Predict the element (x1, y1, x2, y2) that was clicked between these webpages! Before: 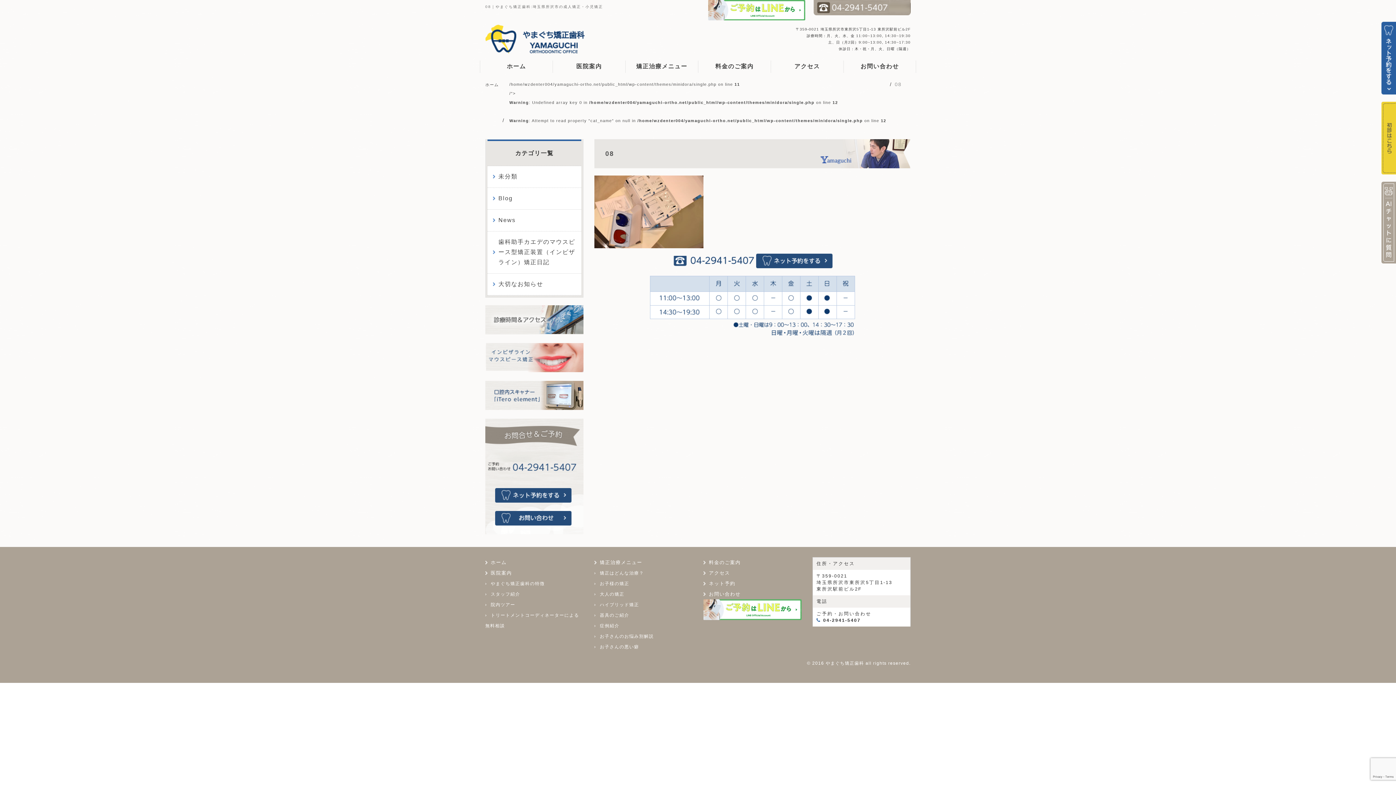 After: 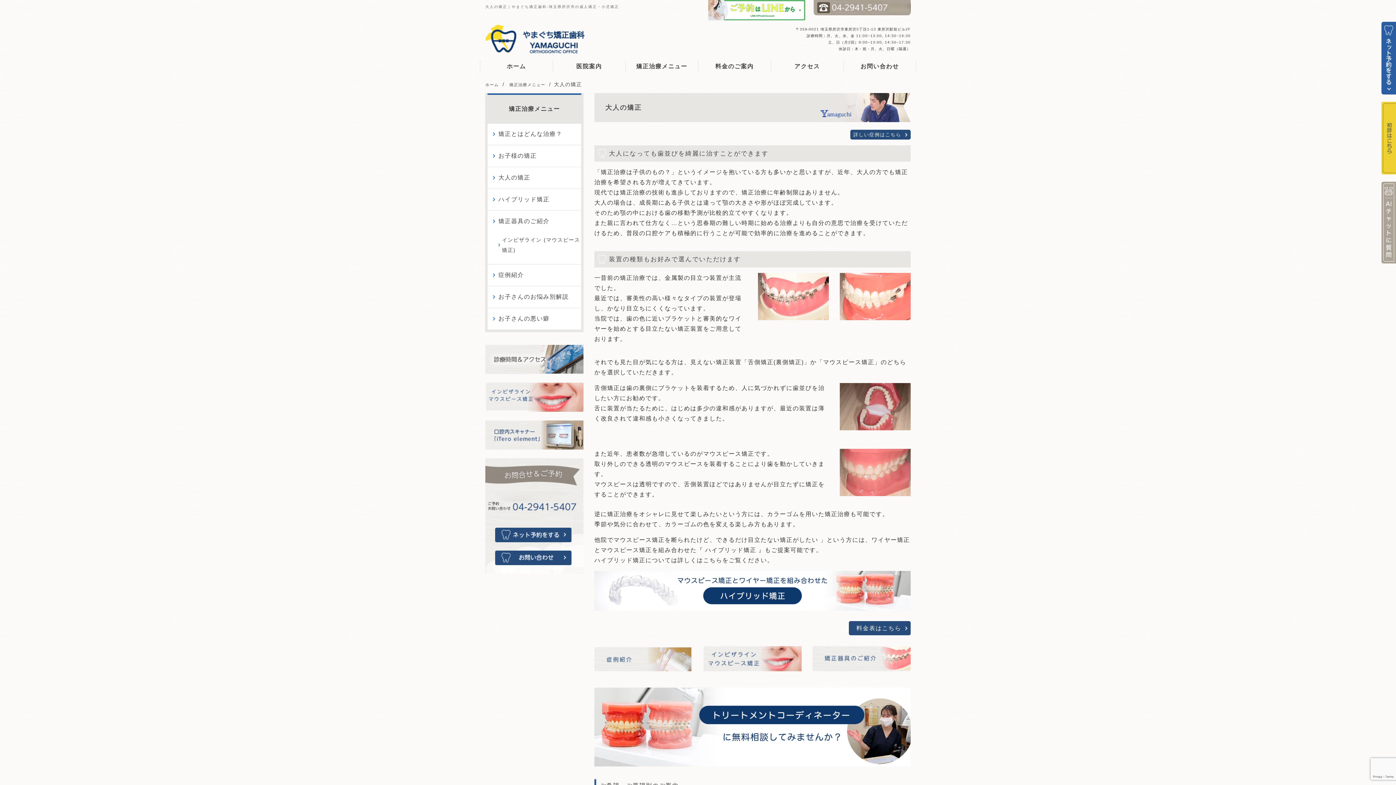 Action: bbox: (594, 592, 624, 597) label: 大人の矯正